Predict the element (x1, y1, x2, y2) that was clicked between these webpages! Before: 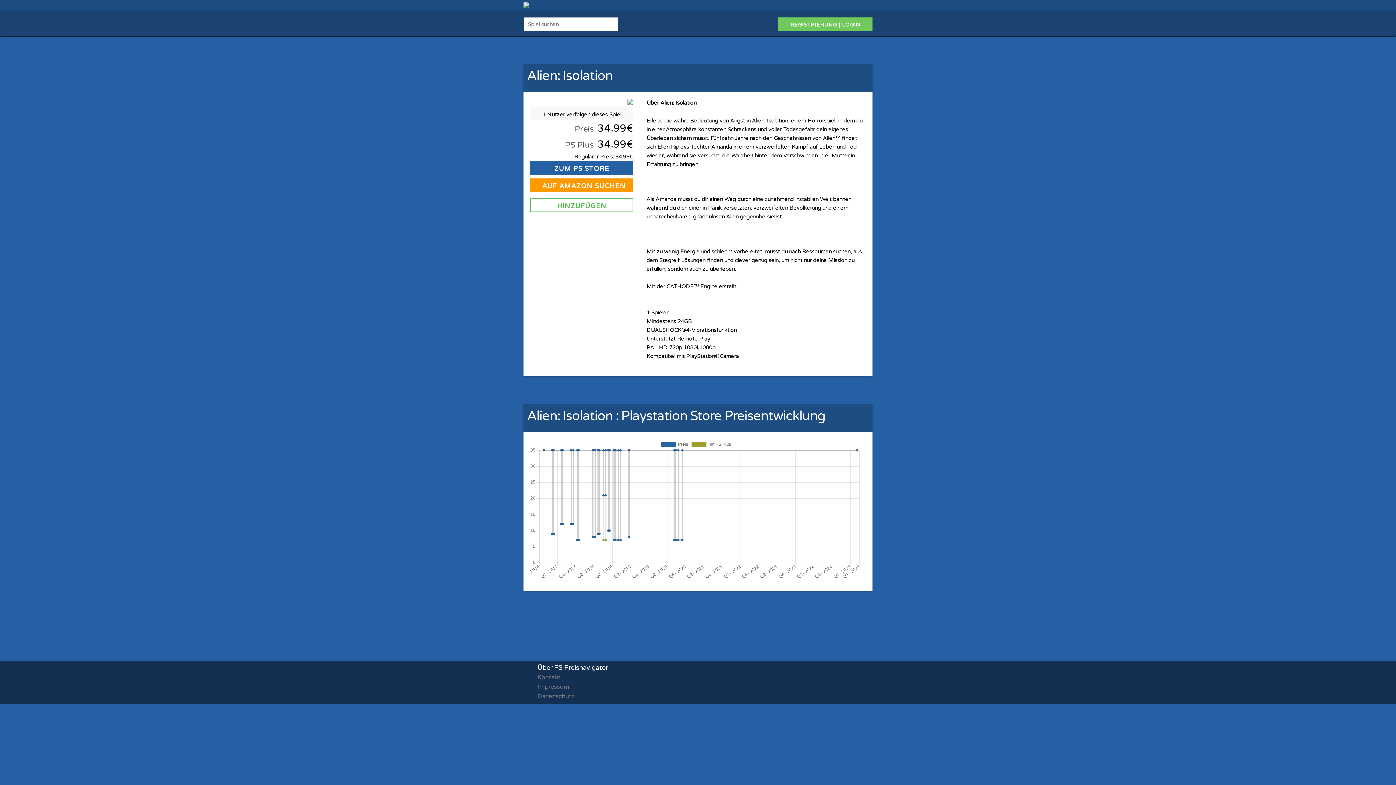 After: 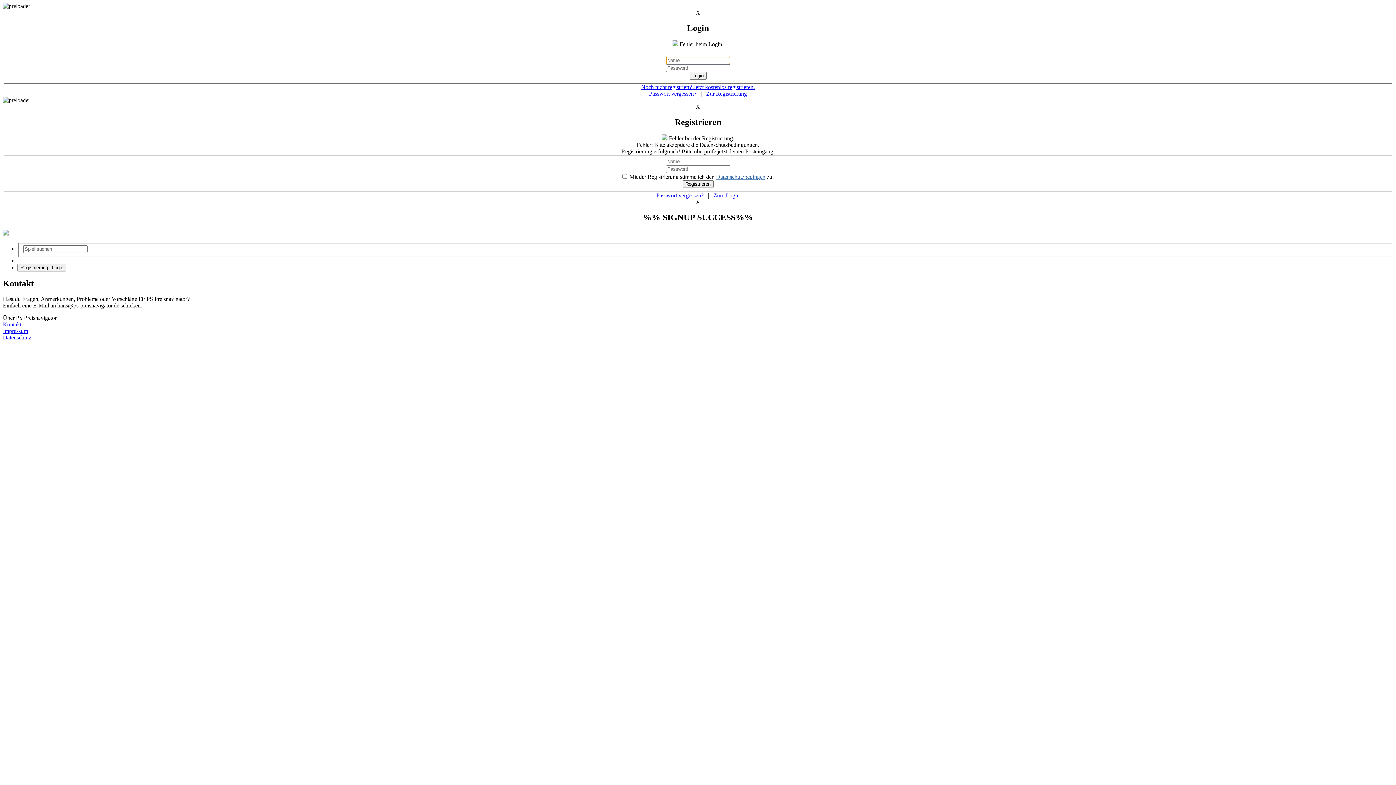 Action: label: Kontakt bbox: (537, 674, 560, 681)